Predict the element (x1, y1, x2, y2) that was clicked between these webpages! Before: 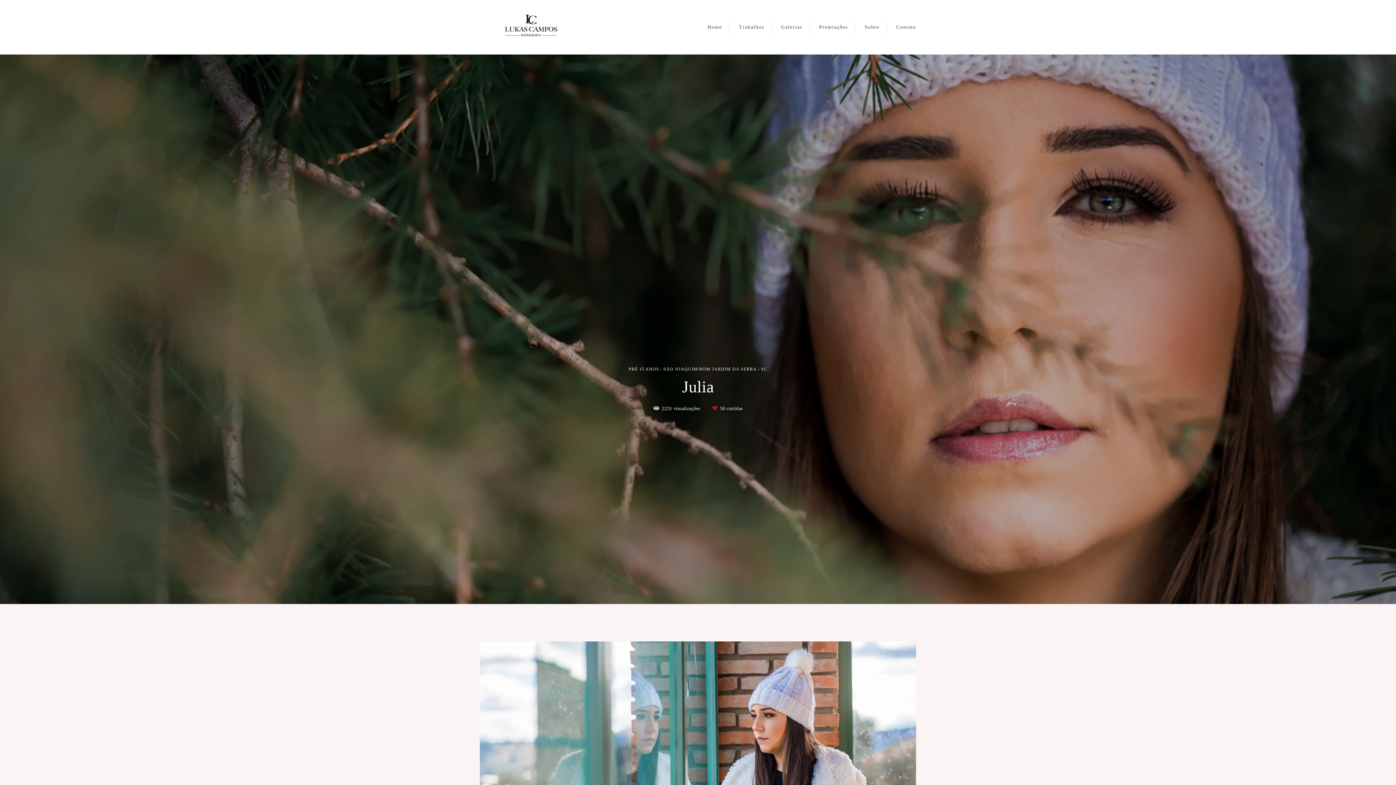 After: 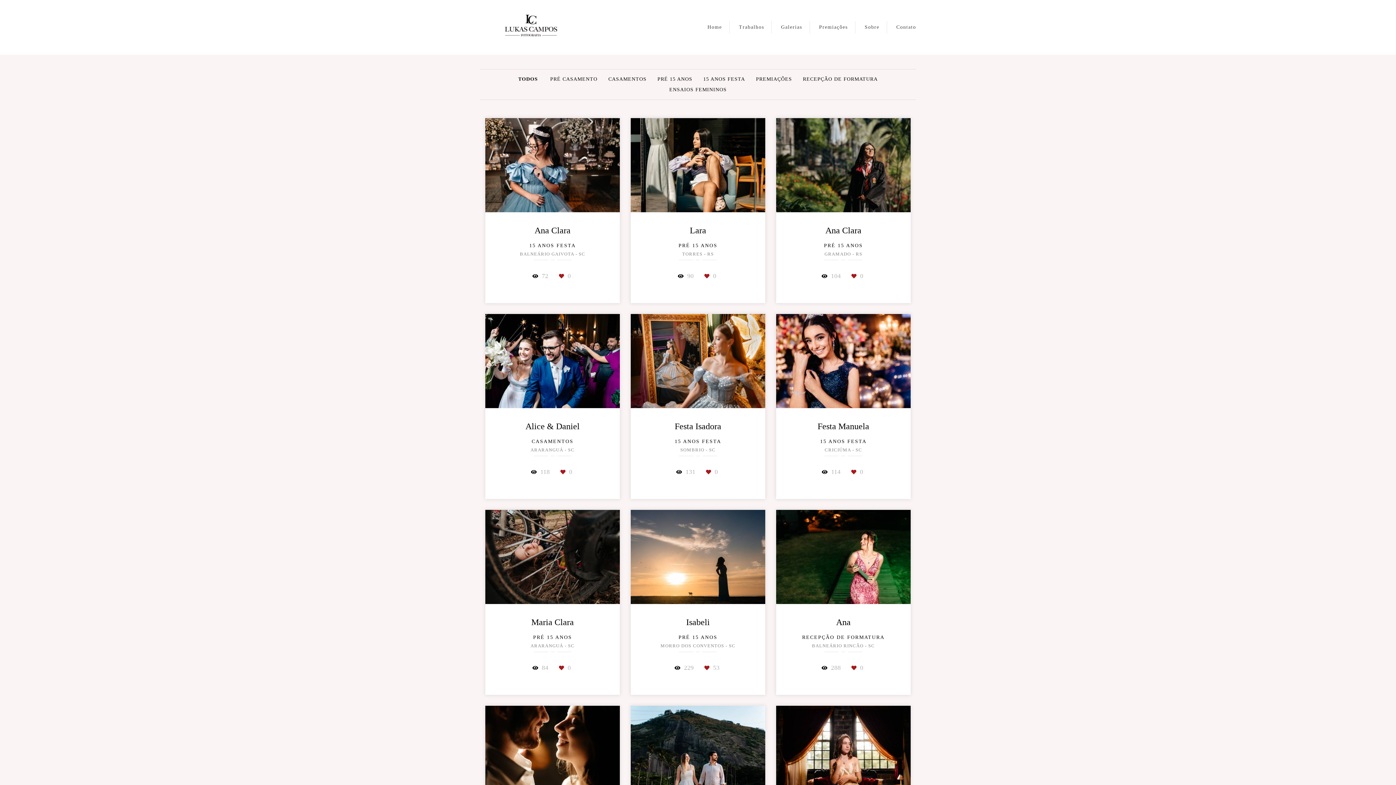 Action: label: Trabalhos bbox: (731, 21, 772, 33)